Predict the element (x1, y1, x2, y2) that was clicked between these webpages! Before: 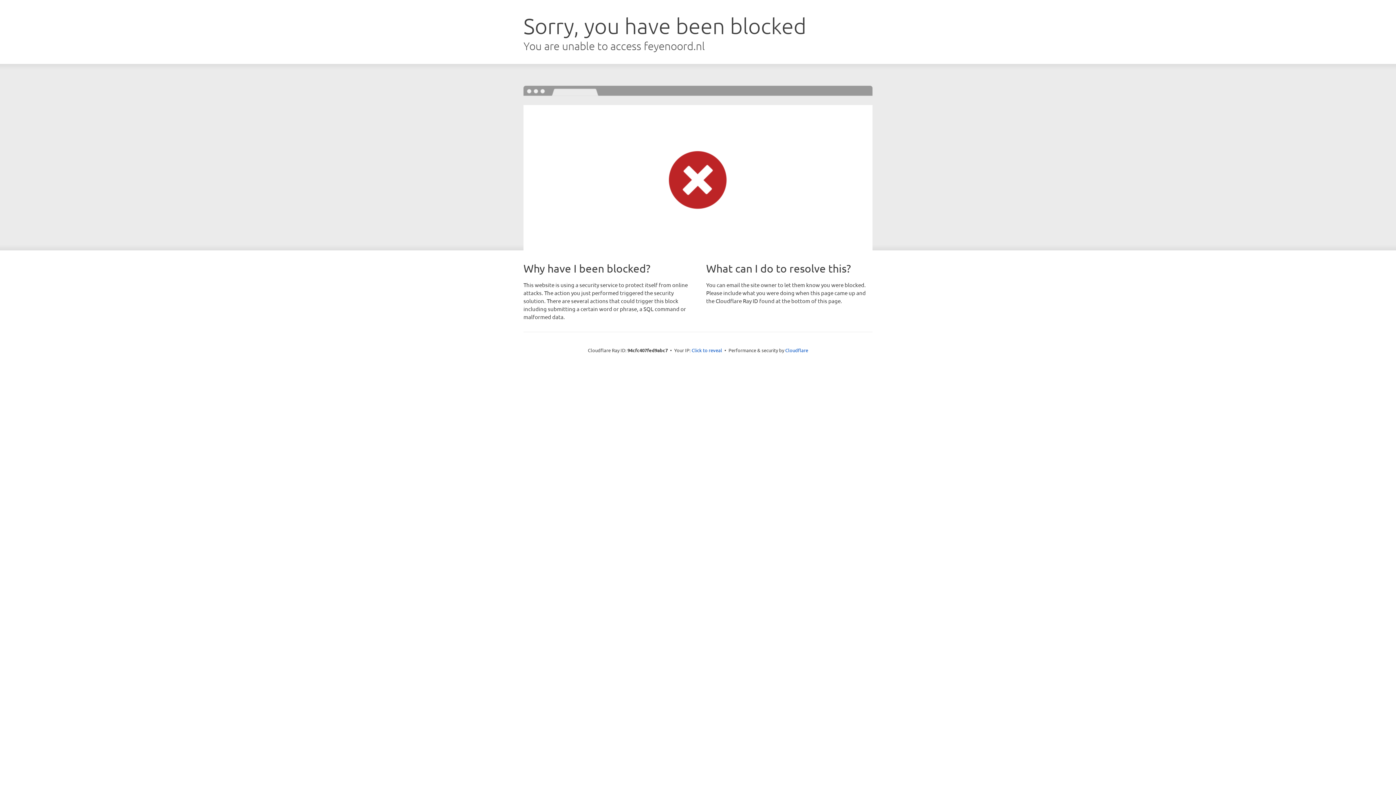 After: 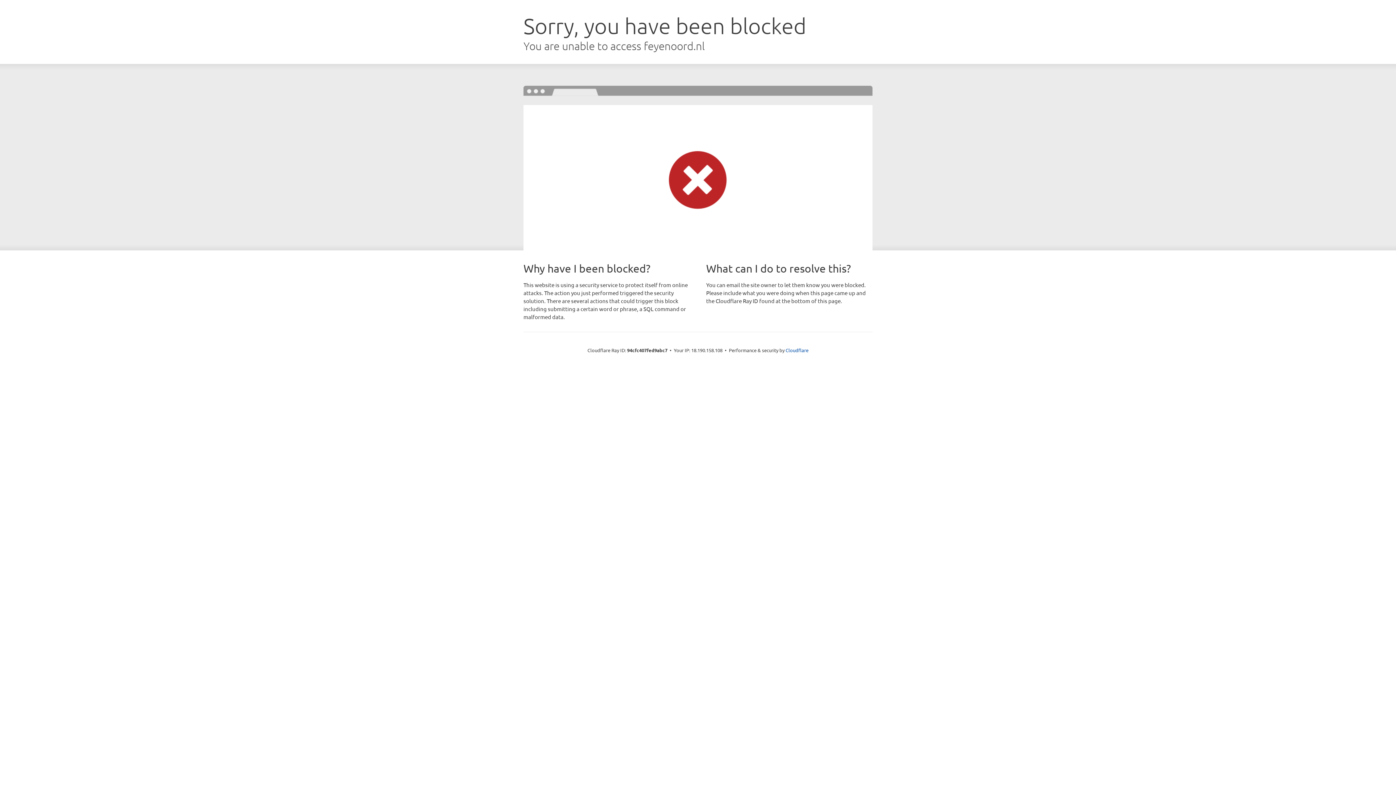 Action: bbox: (691, 346, 722, 353) label: Click to reveal